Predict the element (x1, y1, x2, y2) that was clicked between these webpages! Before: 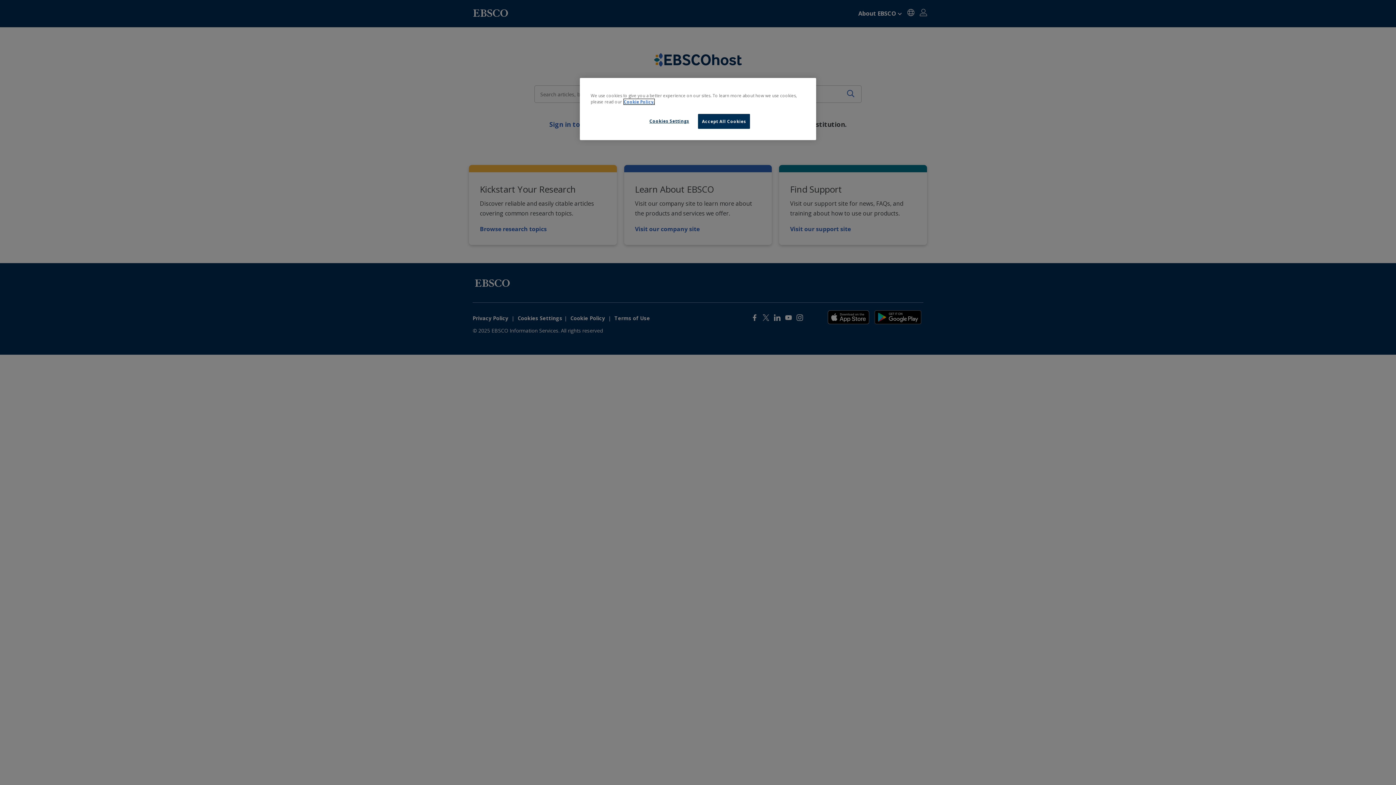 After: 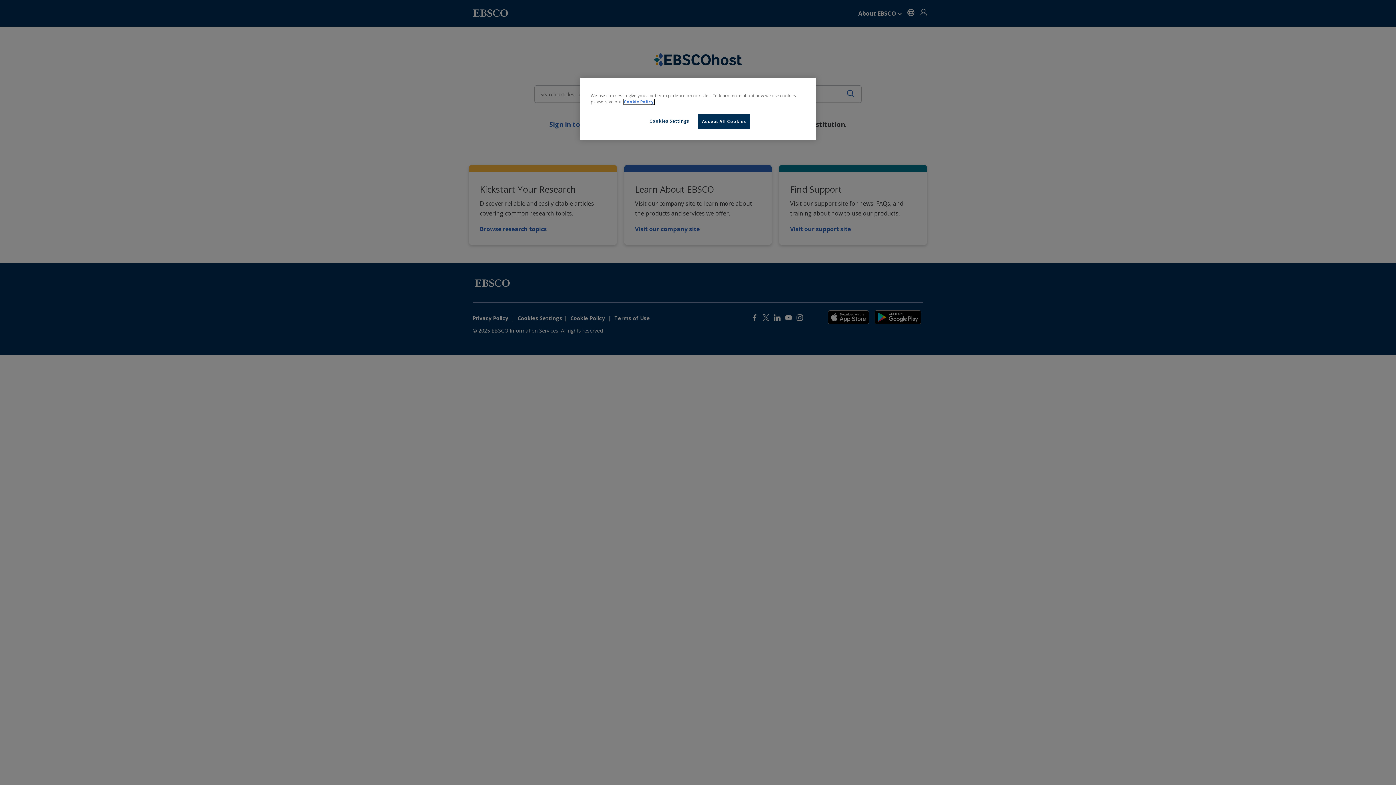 Action: bbox: (624, 99, 654, 104) label: More information about our cookies, opens in a new tab